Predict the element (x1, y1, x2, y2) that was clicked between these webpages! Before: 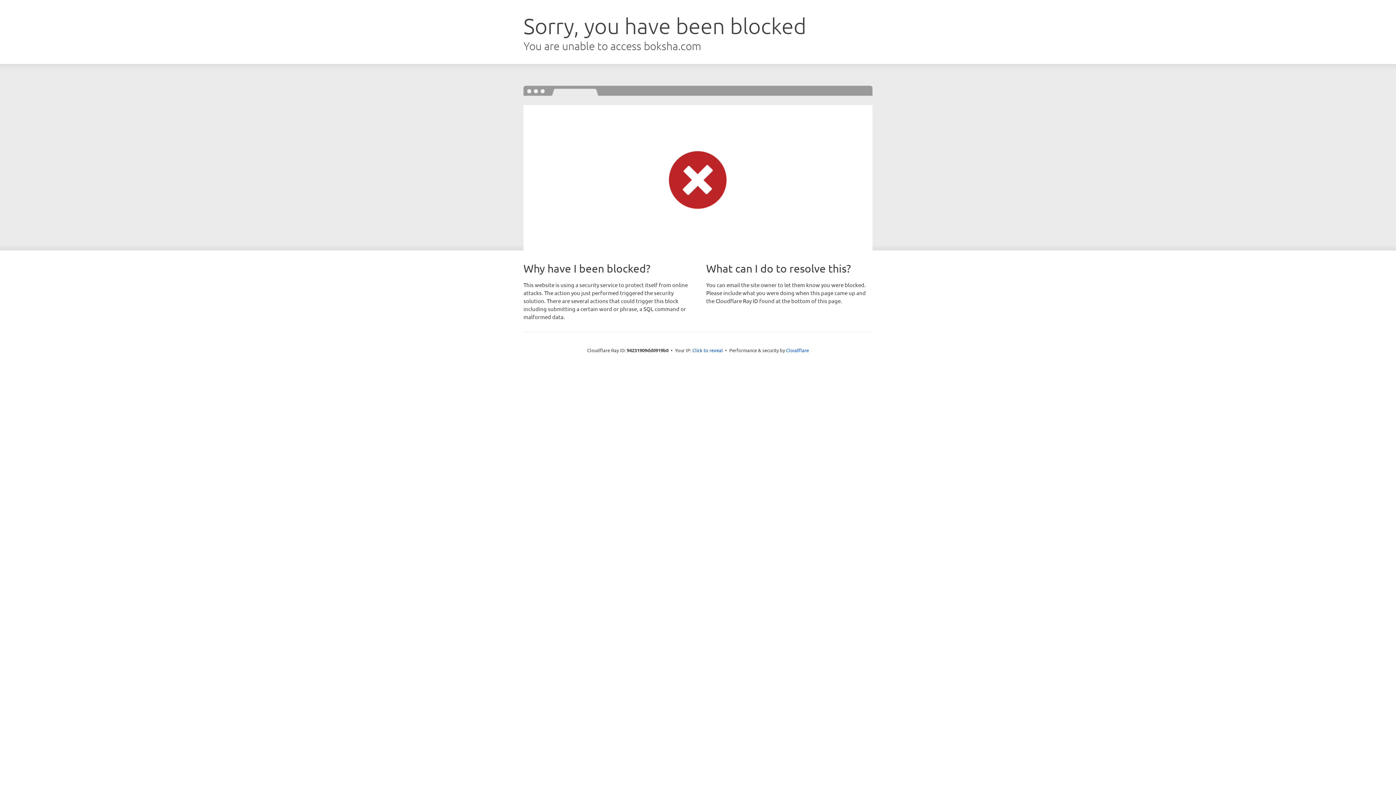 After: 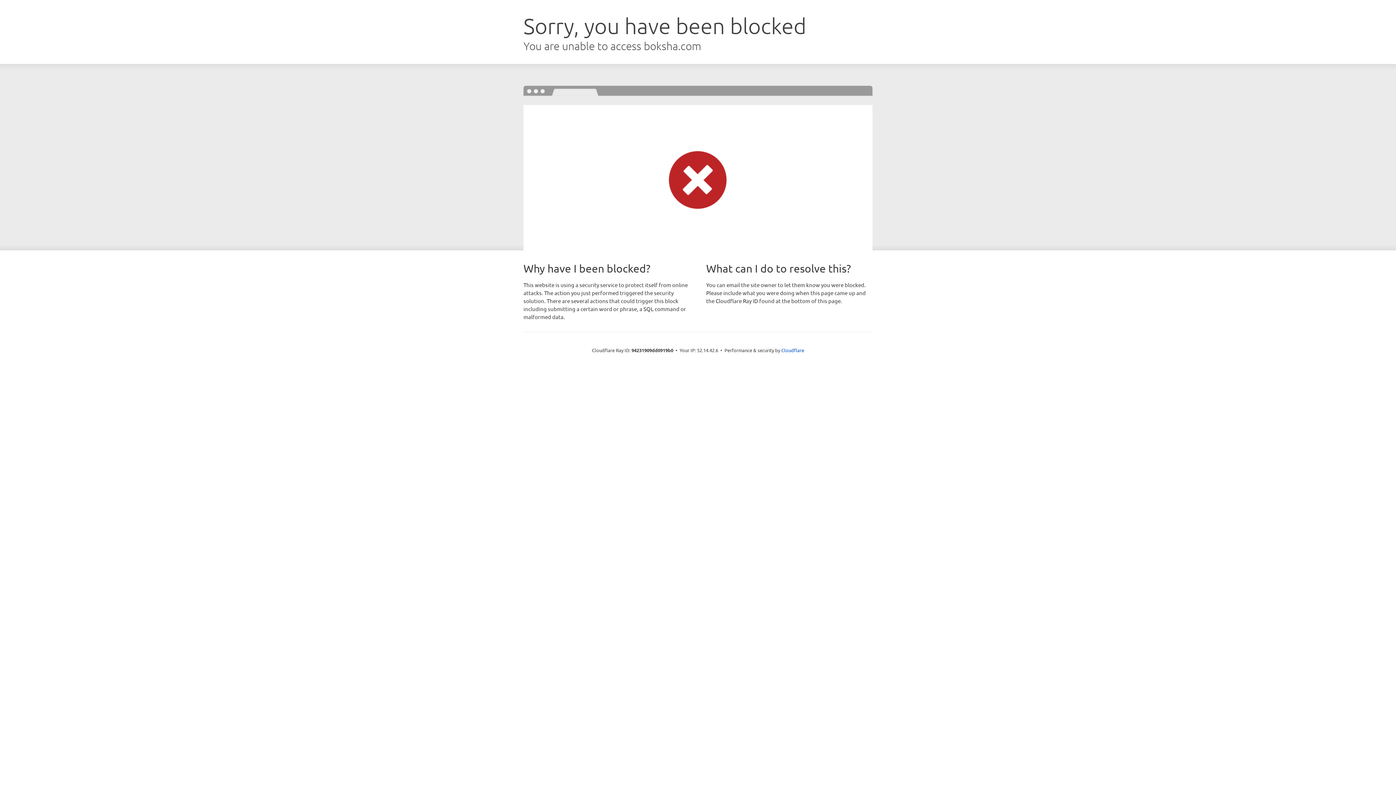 Action: label: Click to reveal bbox: (692, 346, 723, 353)